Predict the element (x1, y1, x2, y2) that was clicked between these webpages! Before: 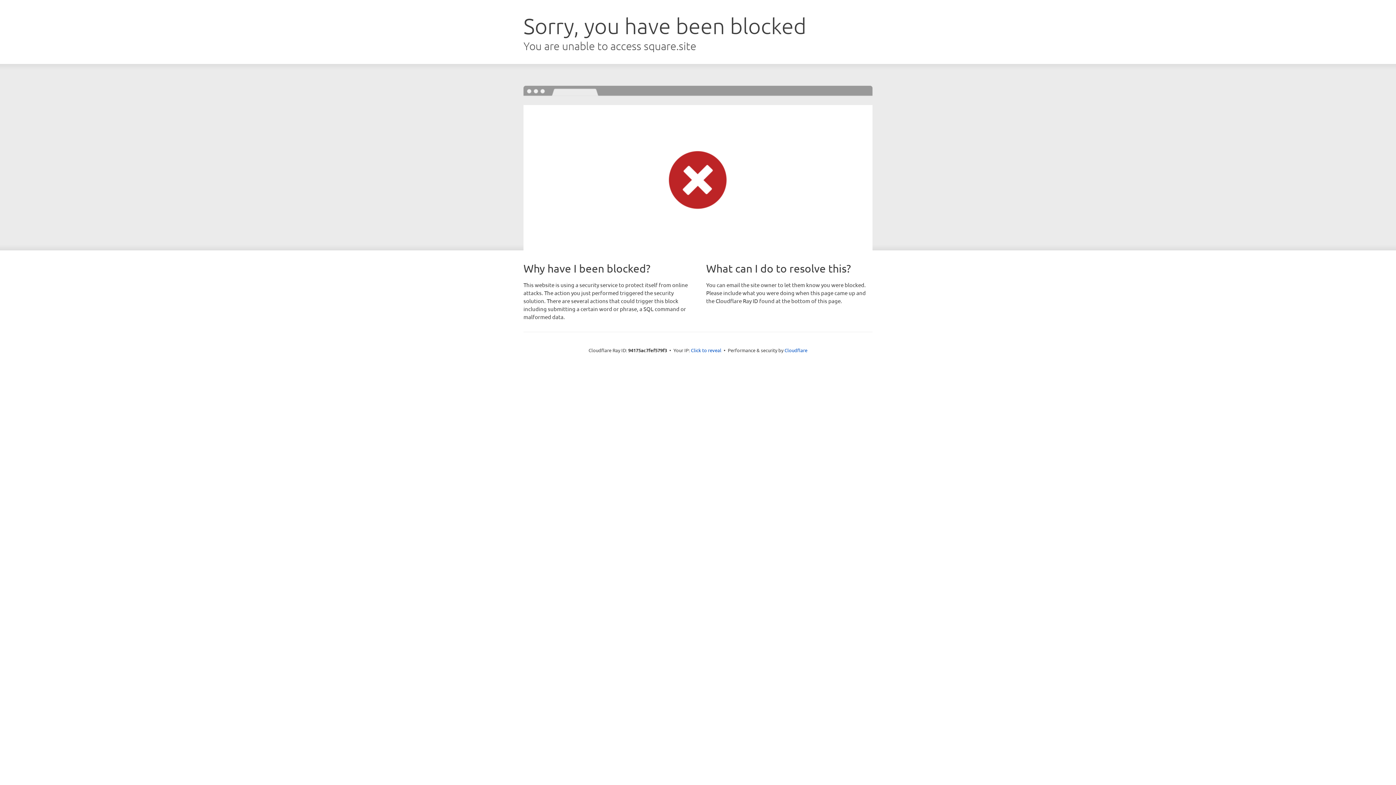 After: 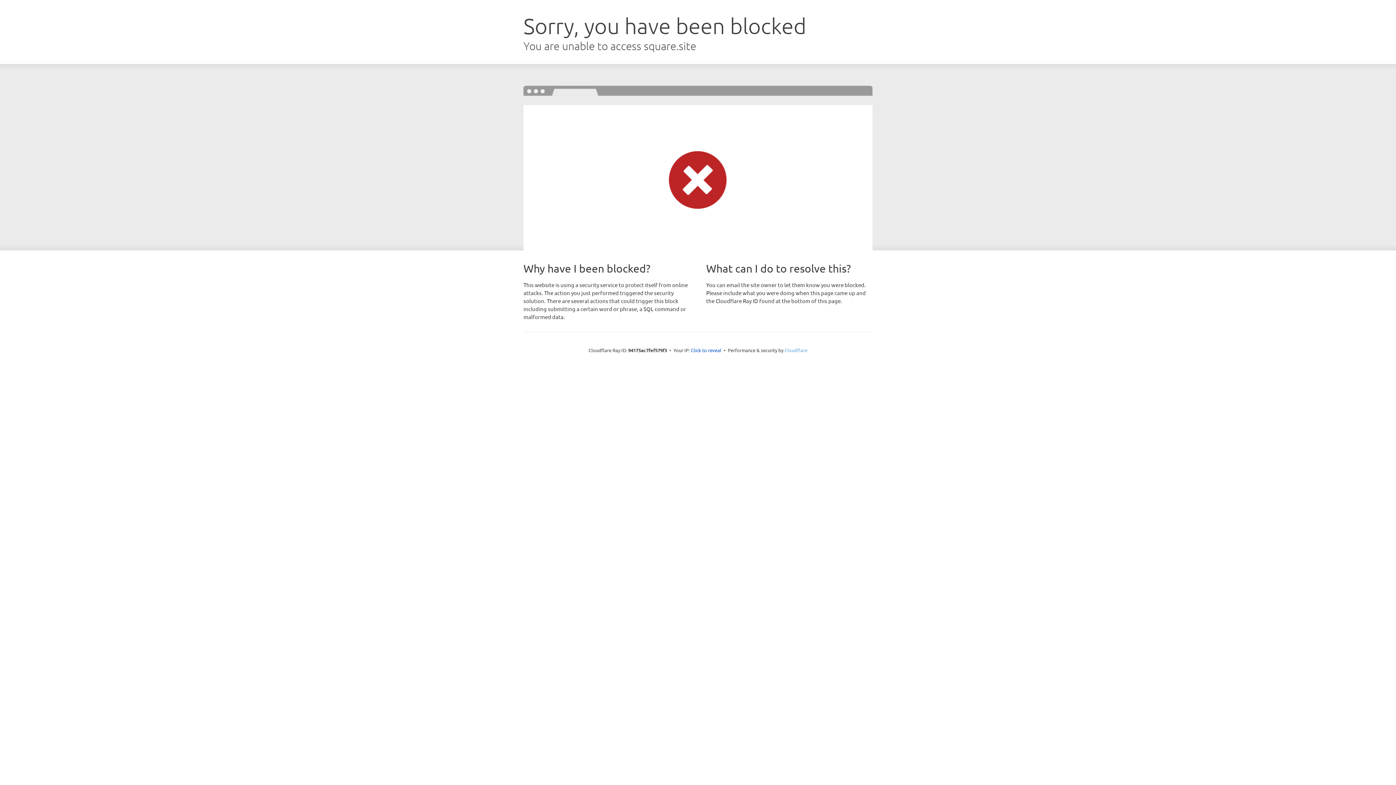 Action: bbox: (784, 347, 807, 353) label: Cloudflare